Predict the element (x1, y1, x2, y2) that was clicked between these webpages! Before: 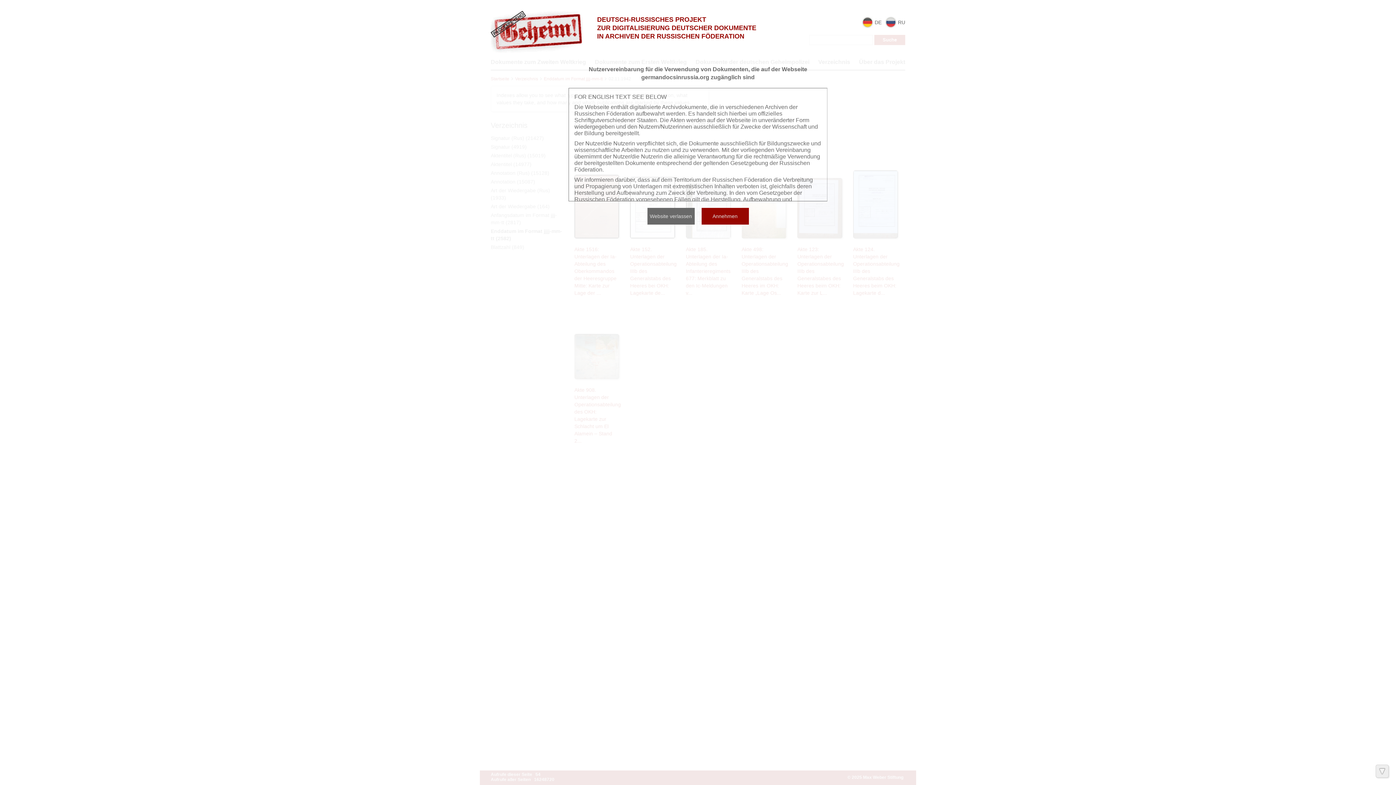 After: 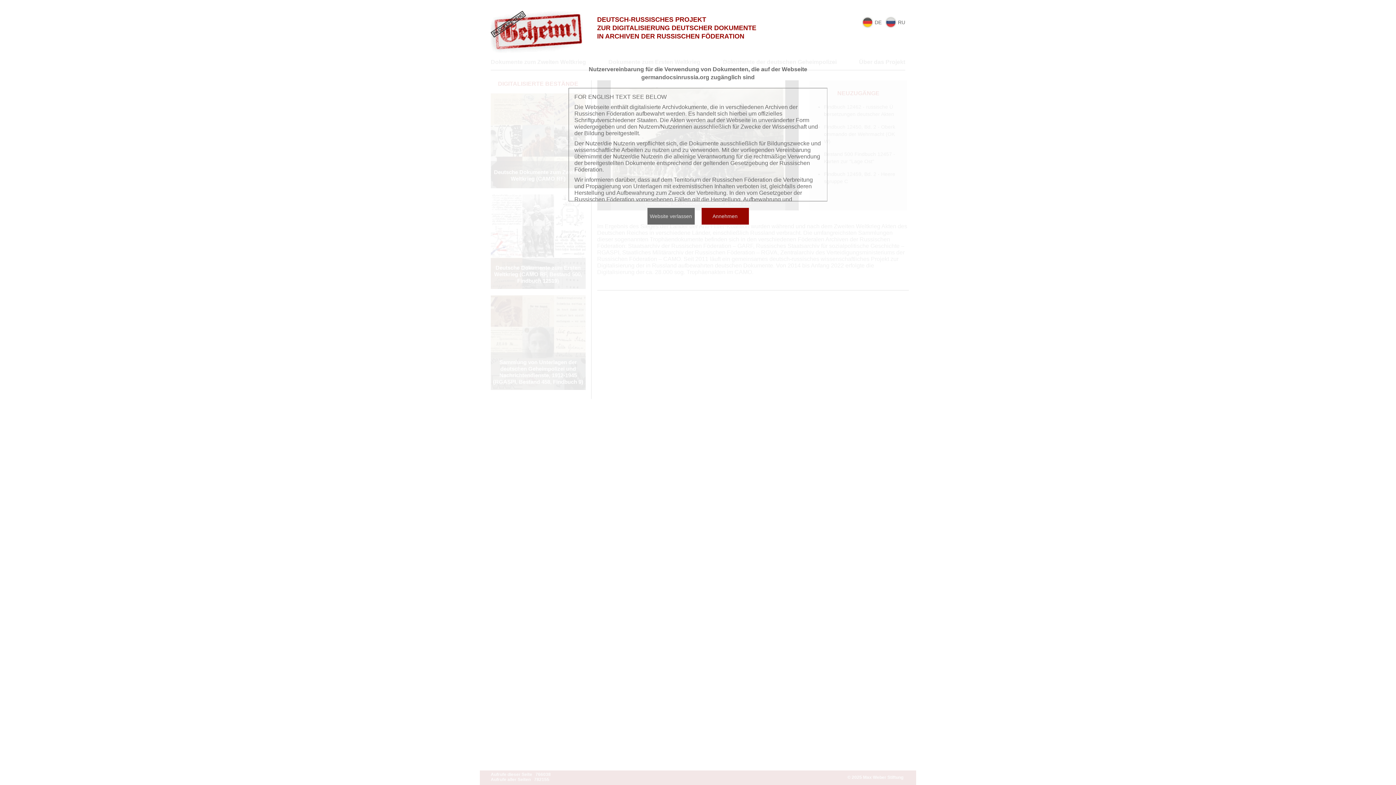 Action: bbox: (490, 24, 582, 30)